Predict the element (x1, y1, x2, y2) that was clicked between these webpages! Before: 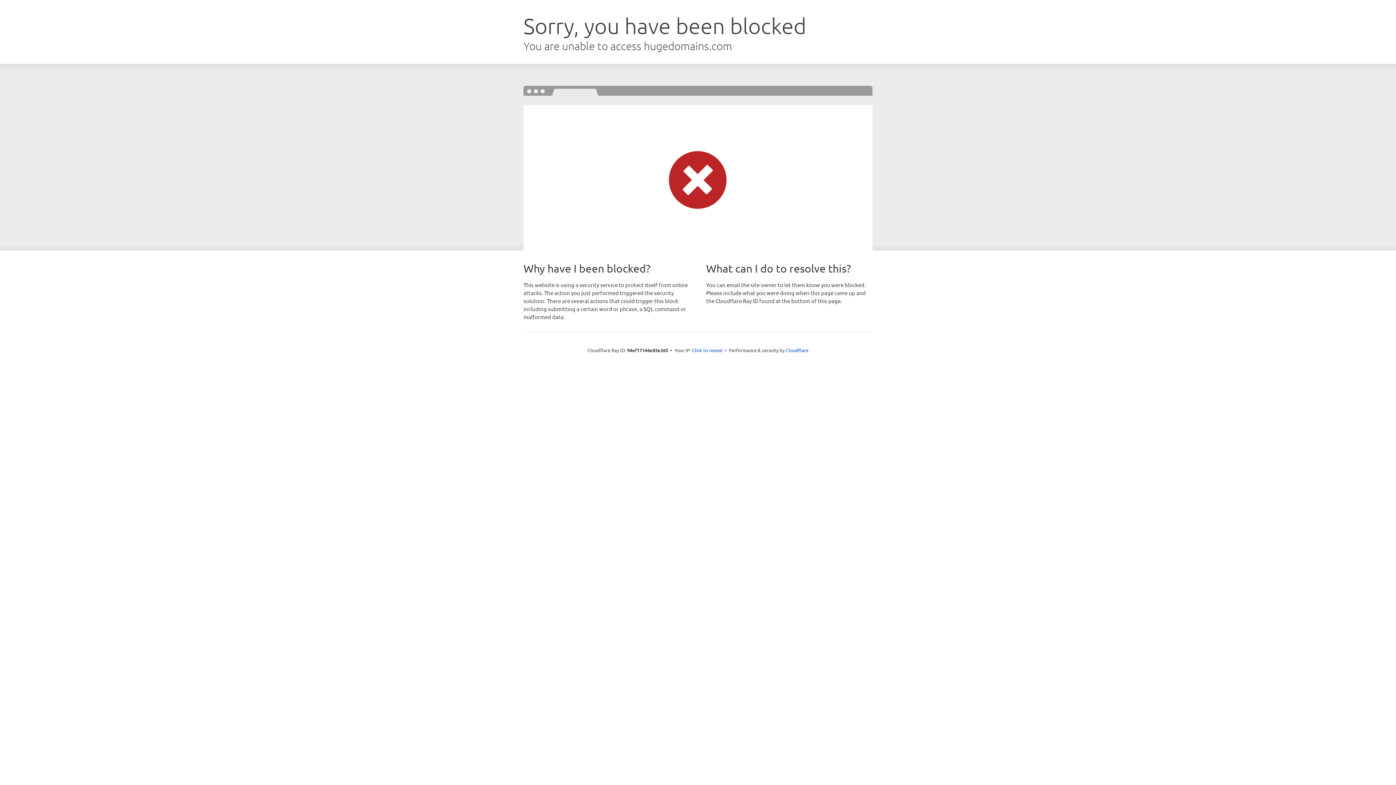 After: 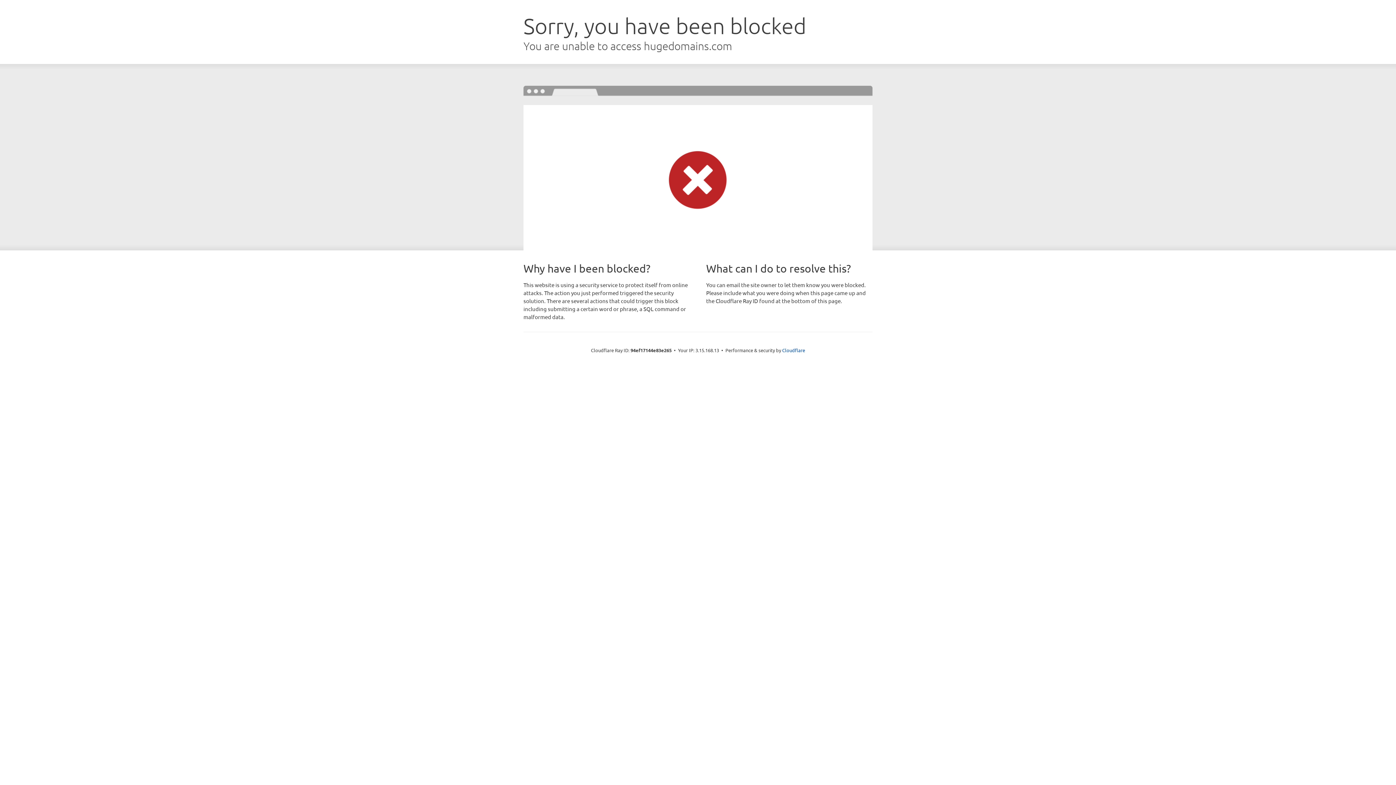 Action: bbox: (692, 346, 722, 353) label: Click to reveal